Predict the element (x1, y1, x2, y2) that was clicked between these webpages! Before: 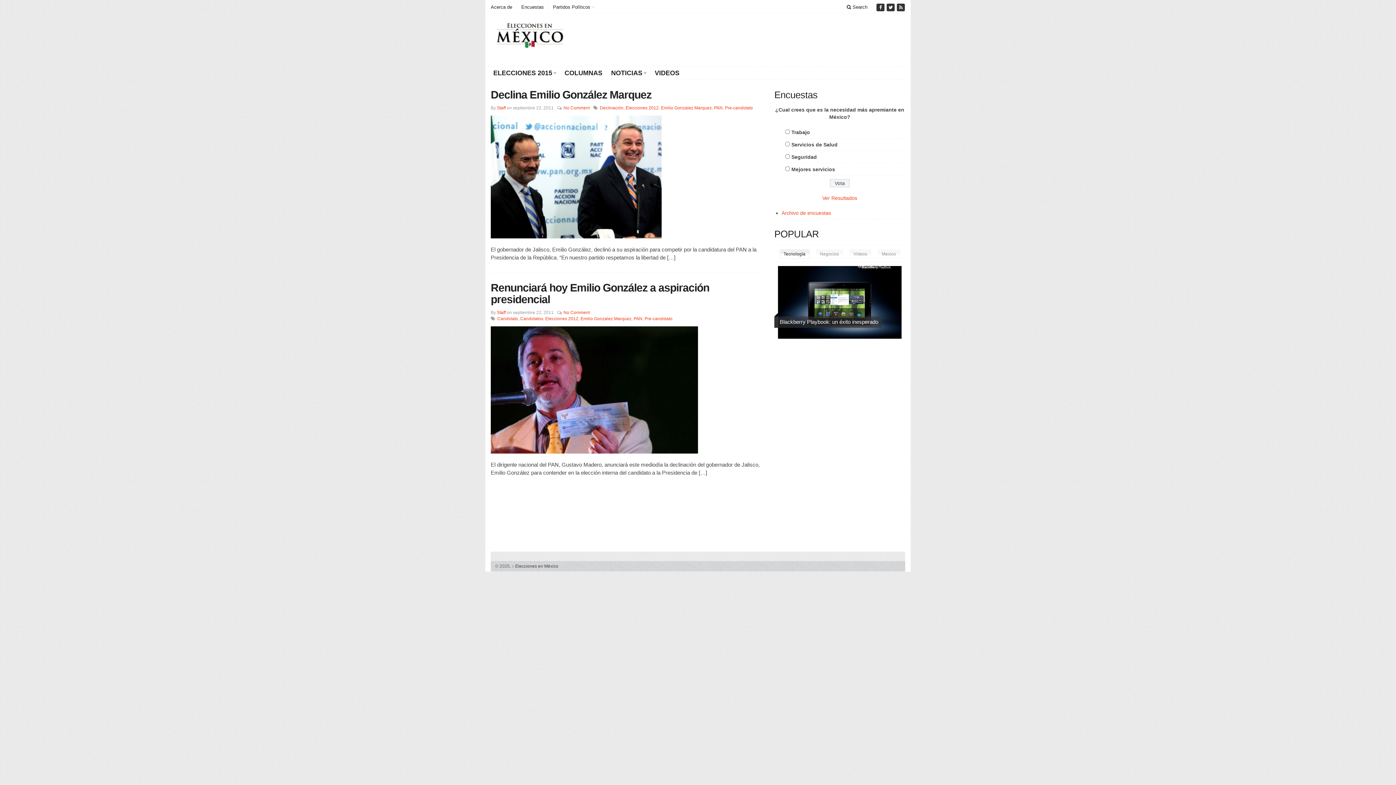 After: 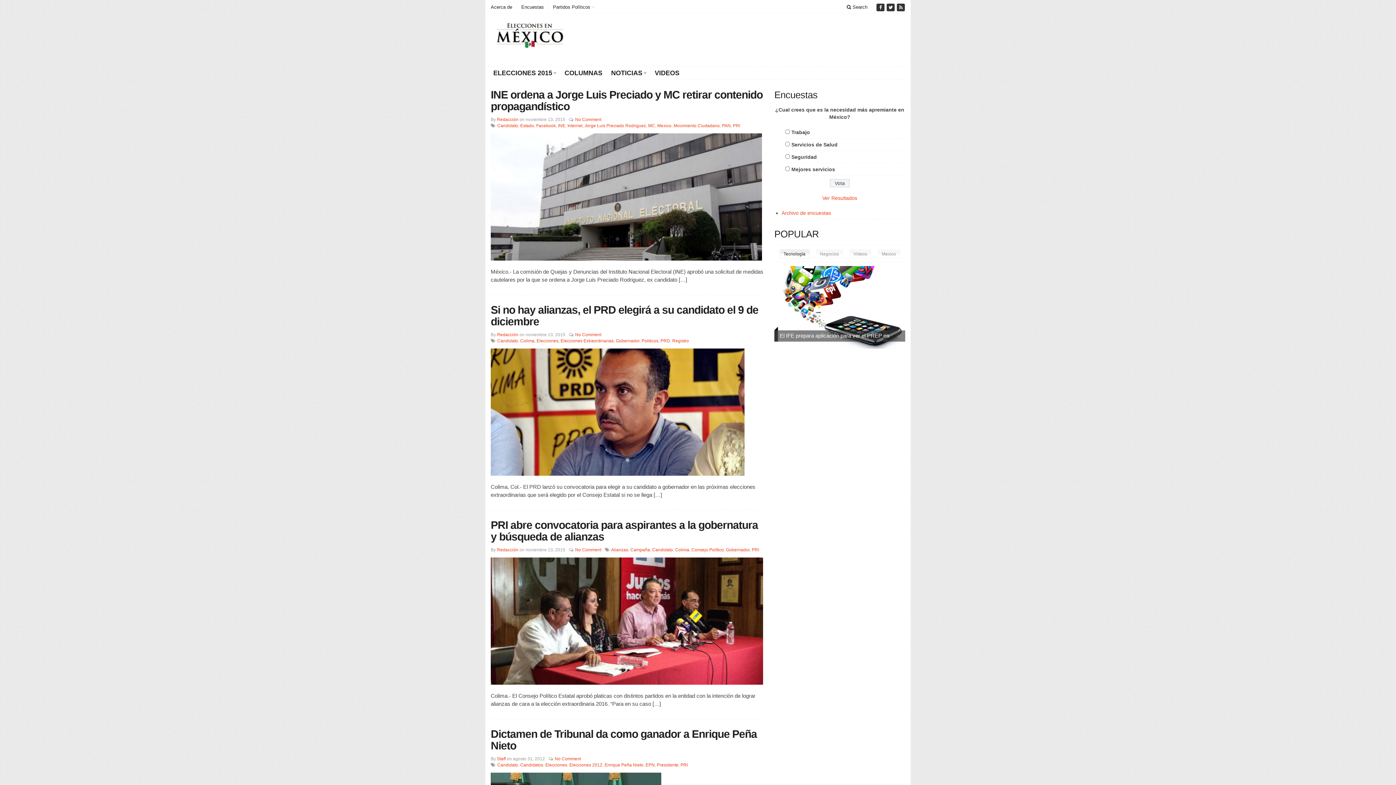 Action: bbox: (497, 316, 518, 321) label: Candidato